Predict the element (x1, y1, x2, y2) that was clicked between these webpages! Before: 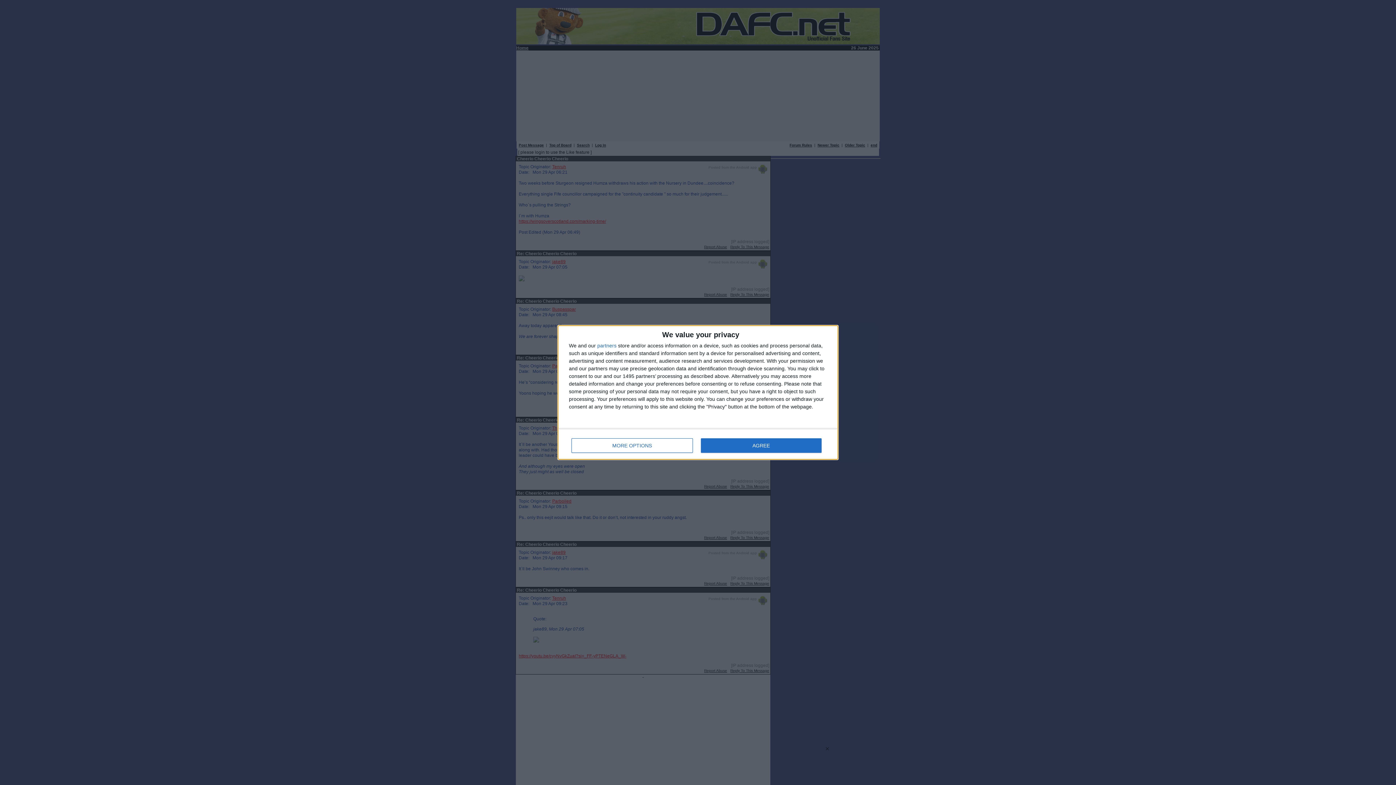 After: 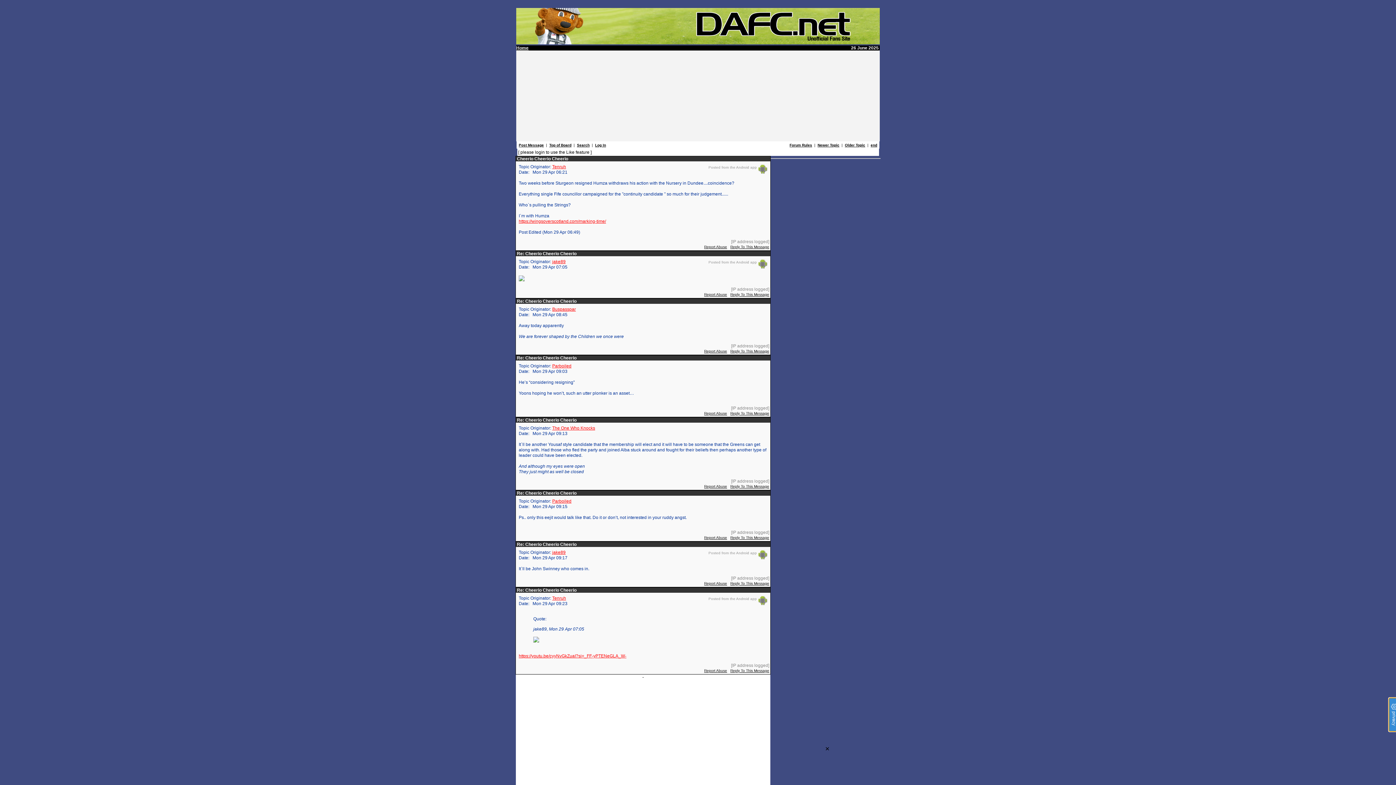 Action: label: AGREE bbox: (700, 438, 821, 453)